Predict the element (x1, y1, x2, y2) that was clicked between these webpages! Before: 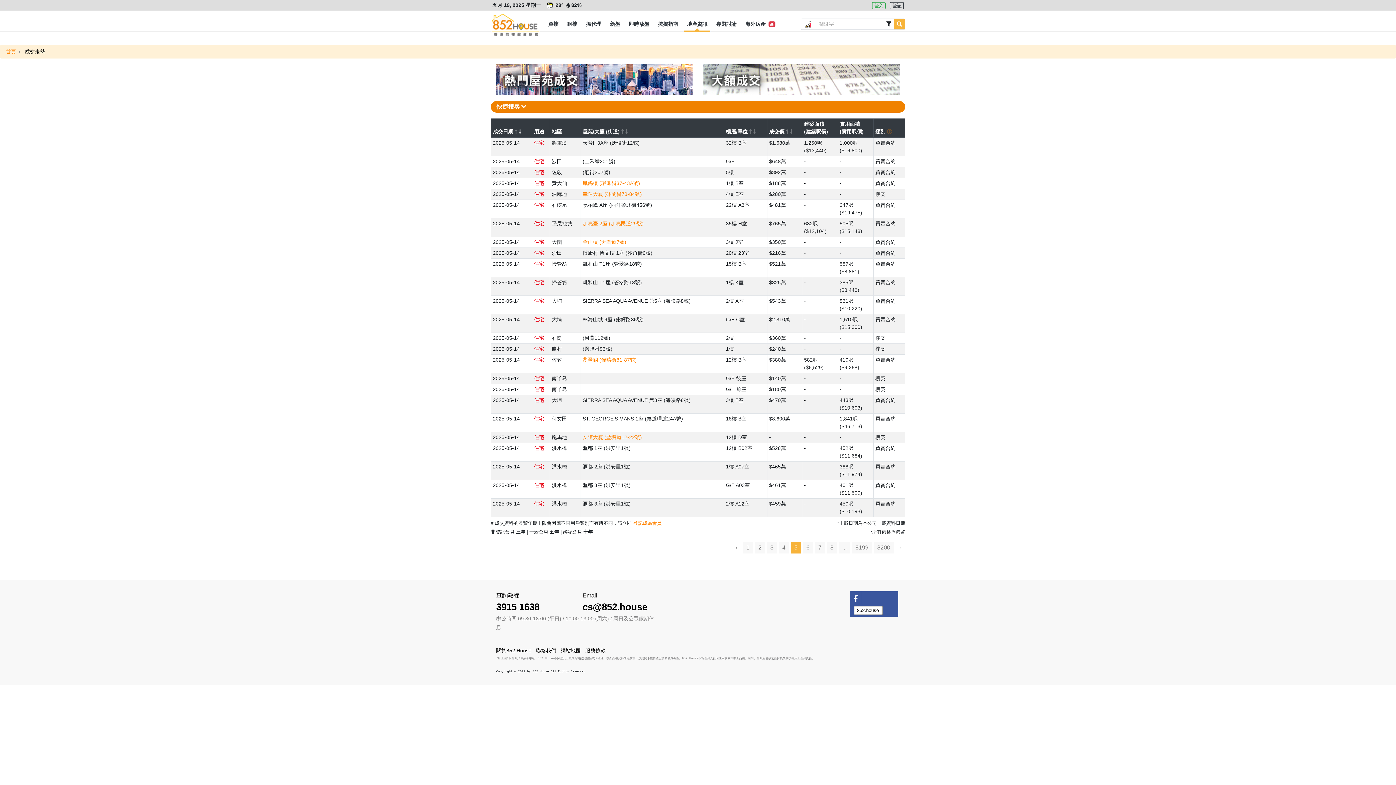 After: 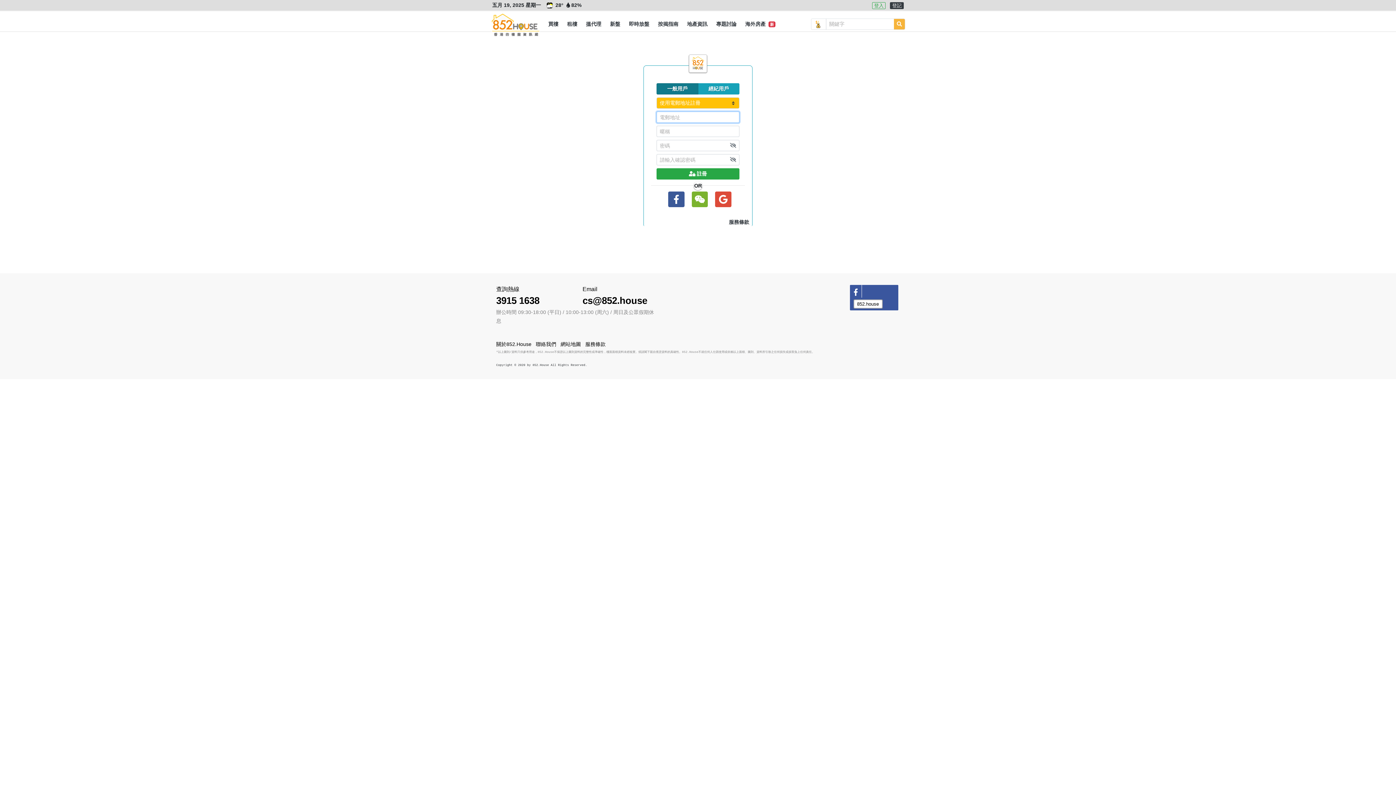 Action: label: 登記 bbox: (890, 2, 904, 9)